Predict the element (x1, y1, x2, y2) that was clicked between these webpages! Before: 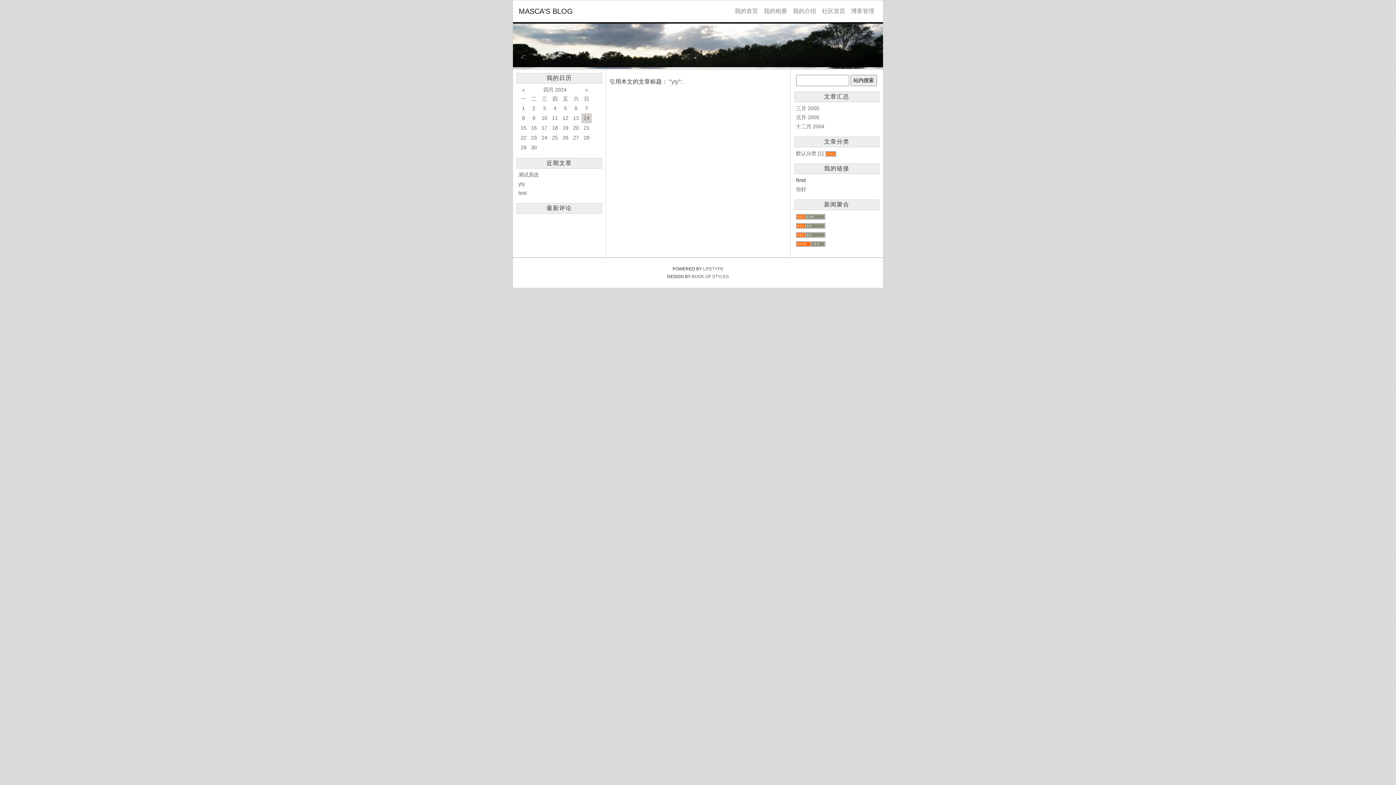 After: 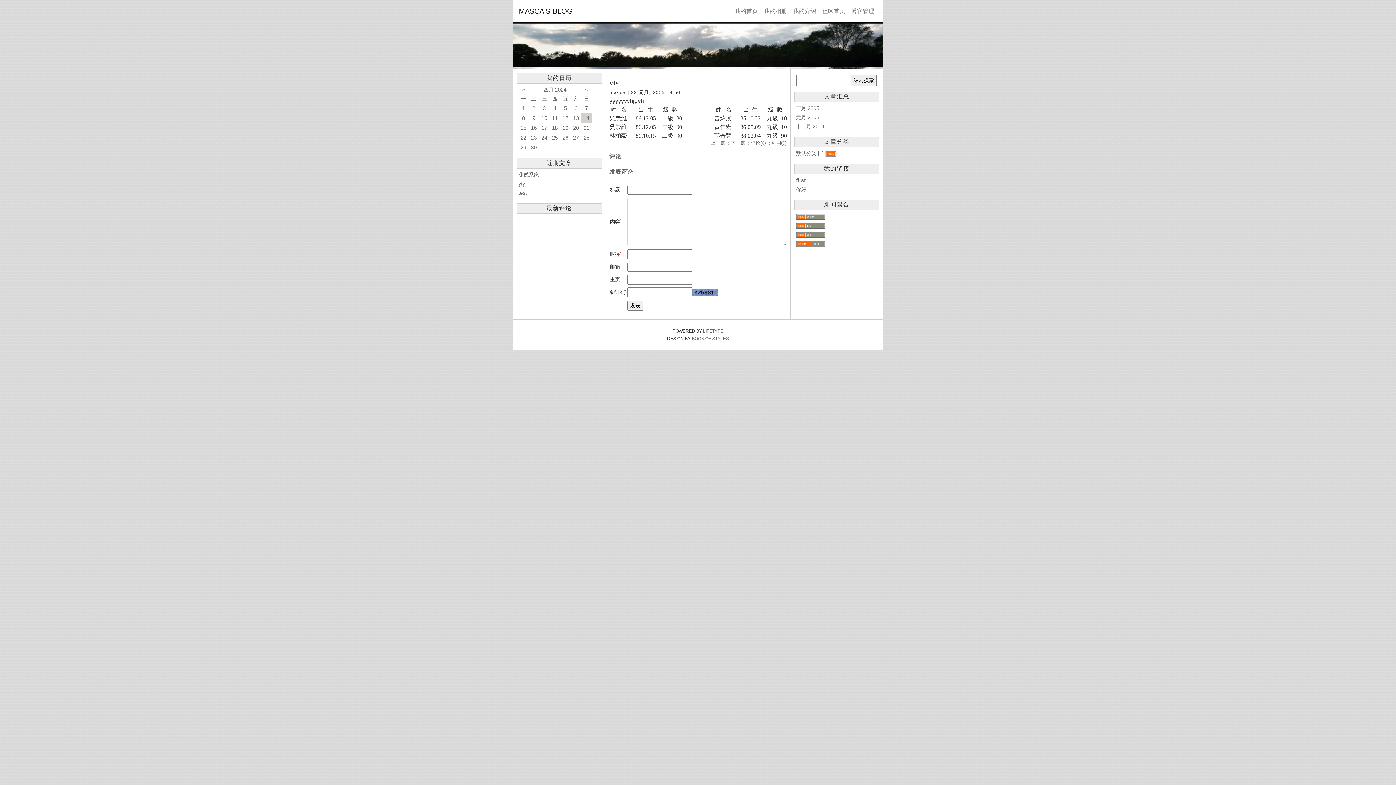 Action: bbox: (671, 78, 678, 84) label: yty